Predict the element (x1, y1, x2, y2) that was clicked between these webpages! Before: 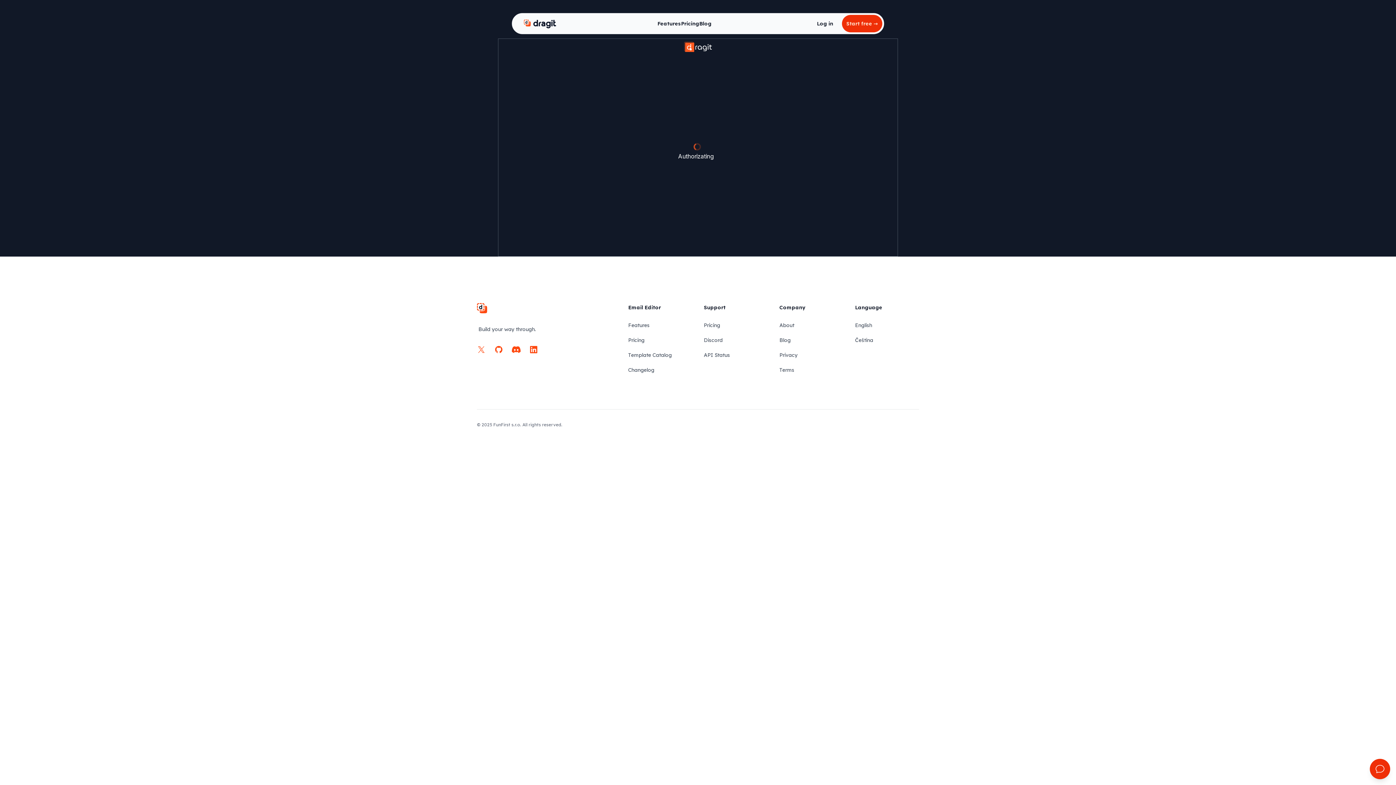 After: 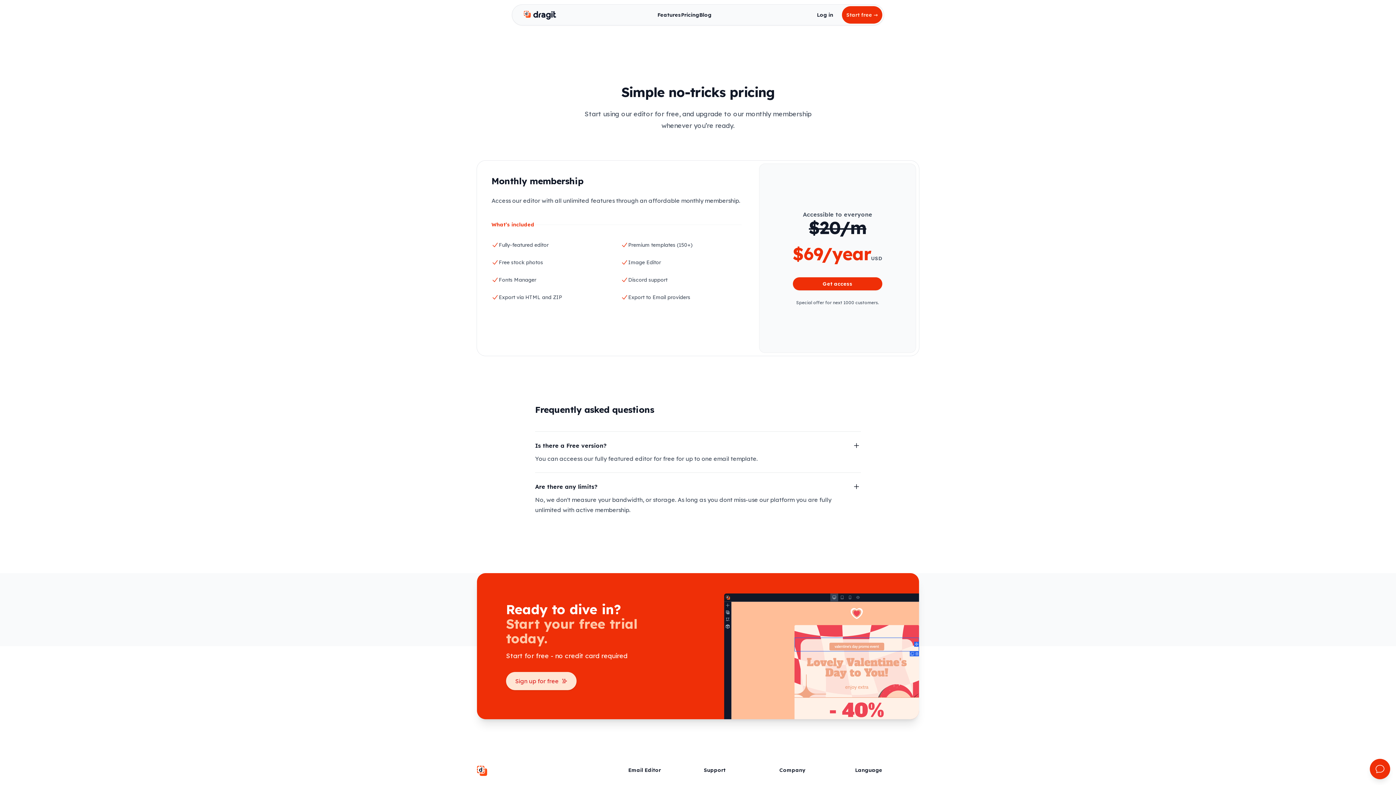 Action: label: Pricing bbox: (704, 322, 720, 328)